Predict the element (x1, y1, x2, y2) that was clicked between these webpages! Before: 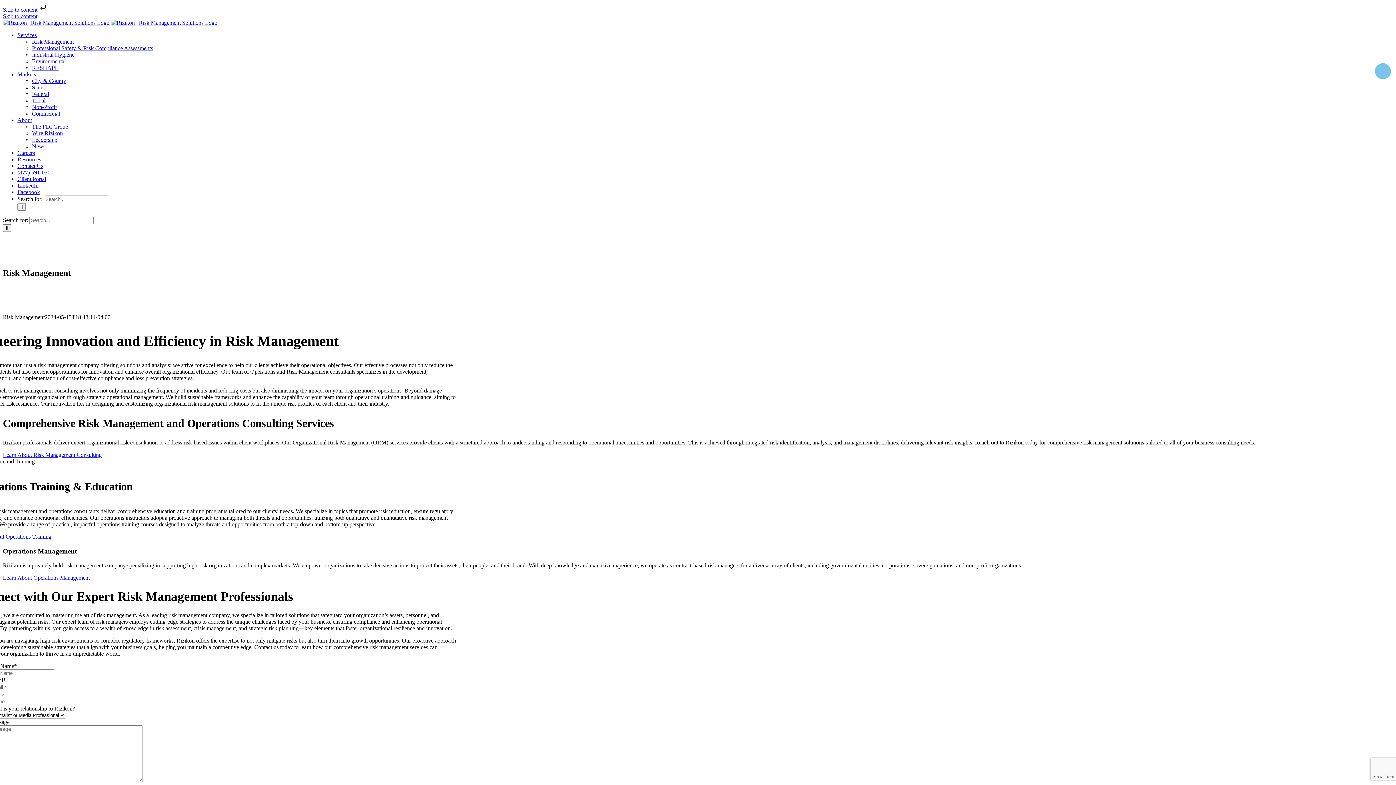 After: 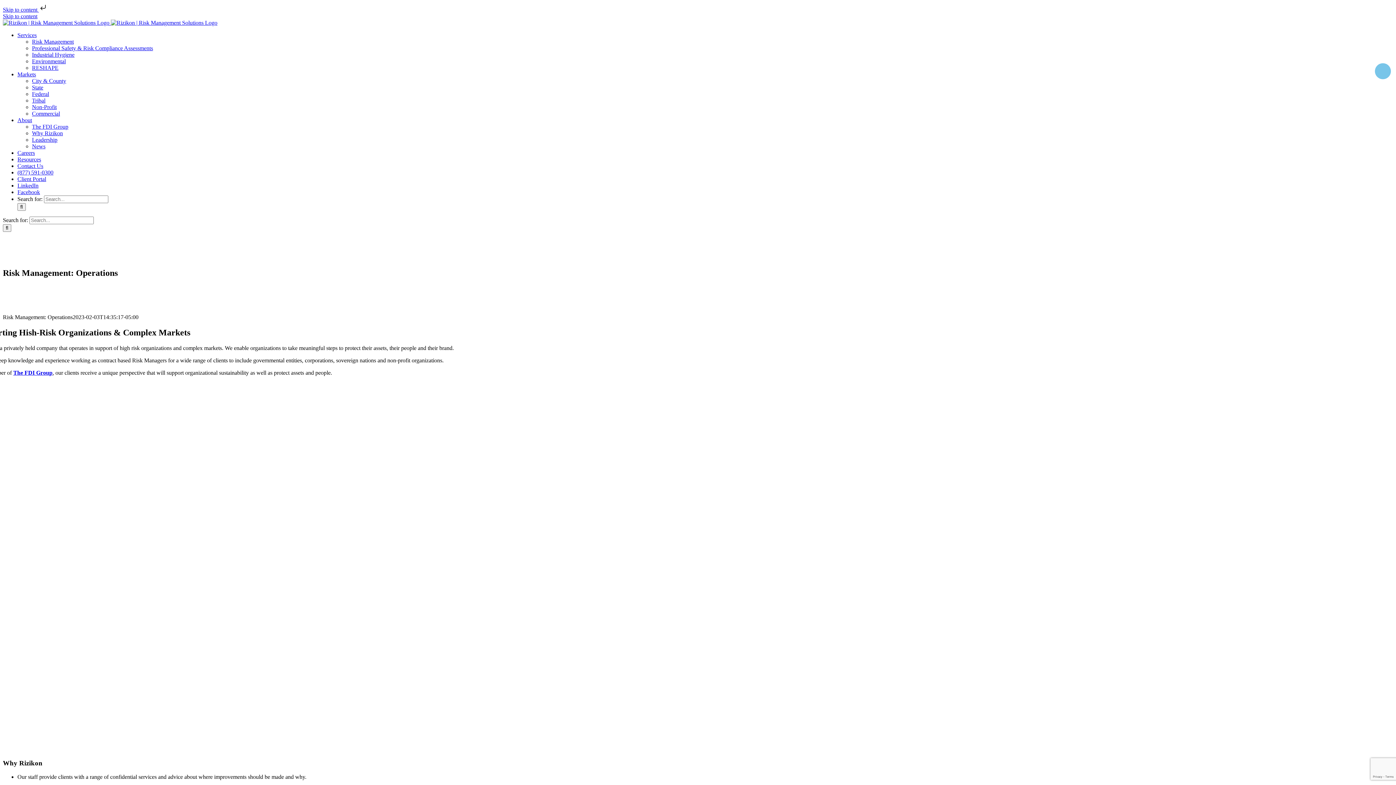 Action: bbox: (2, 575, 89, 581) label: Learn About Operations Management